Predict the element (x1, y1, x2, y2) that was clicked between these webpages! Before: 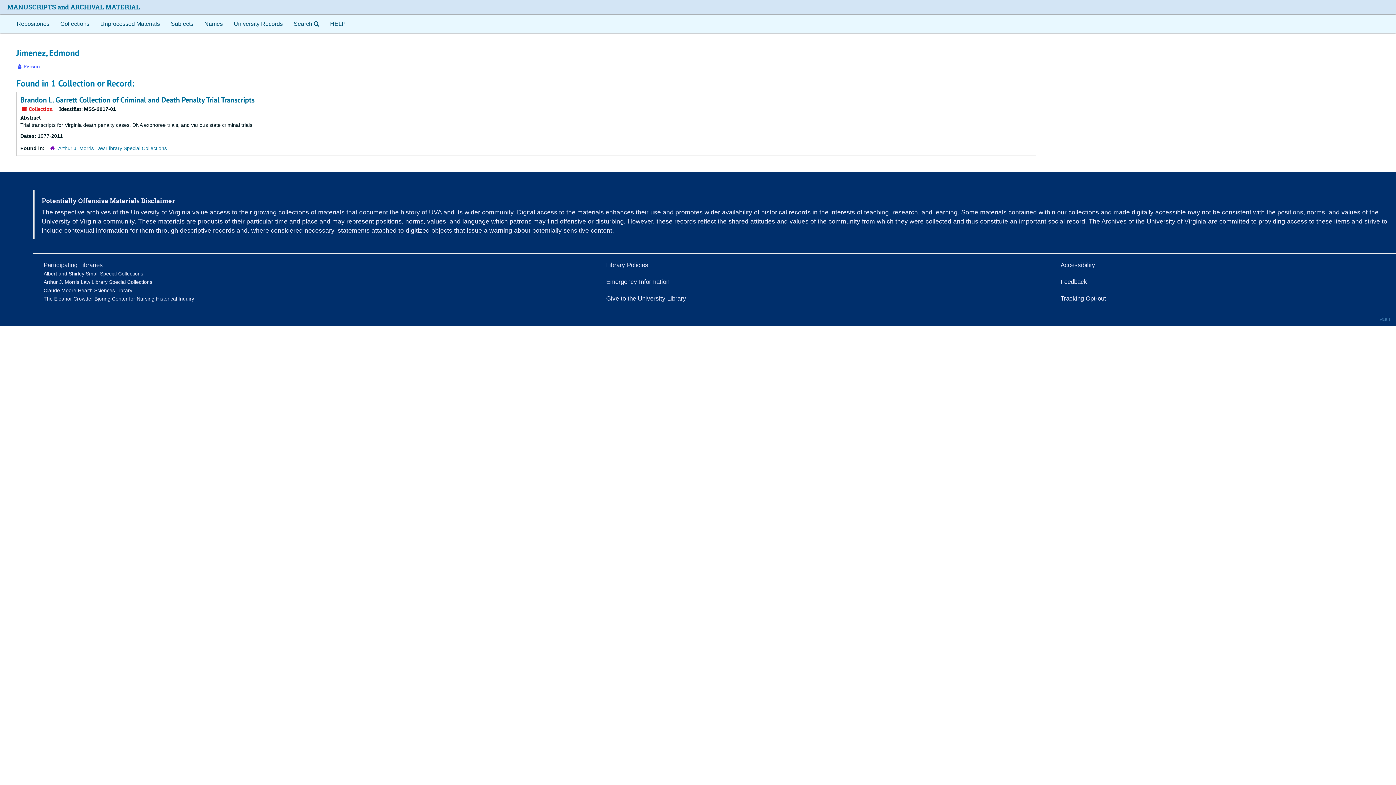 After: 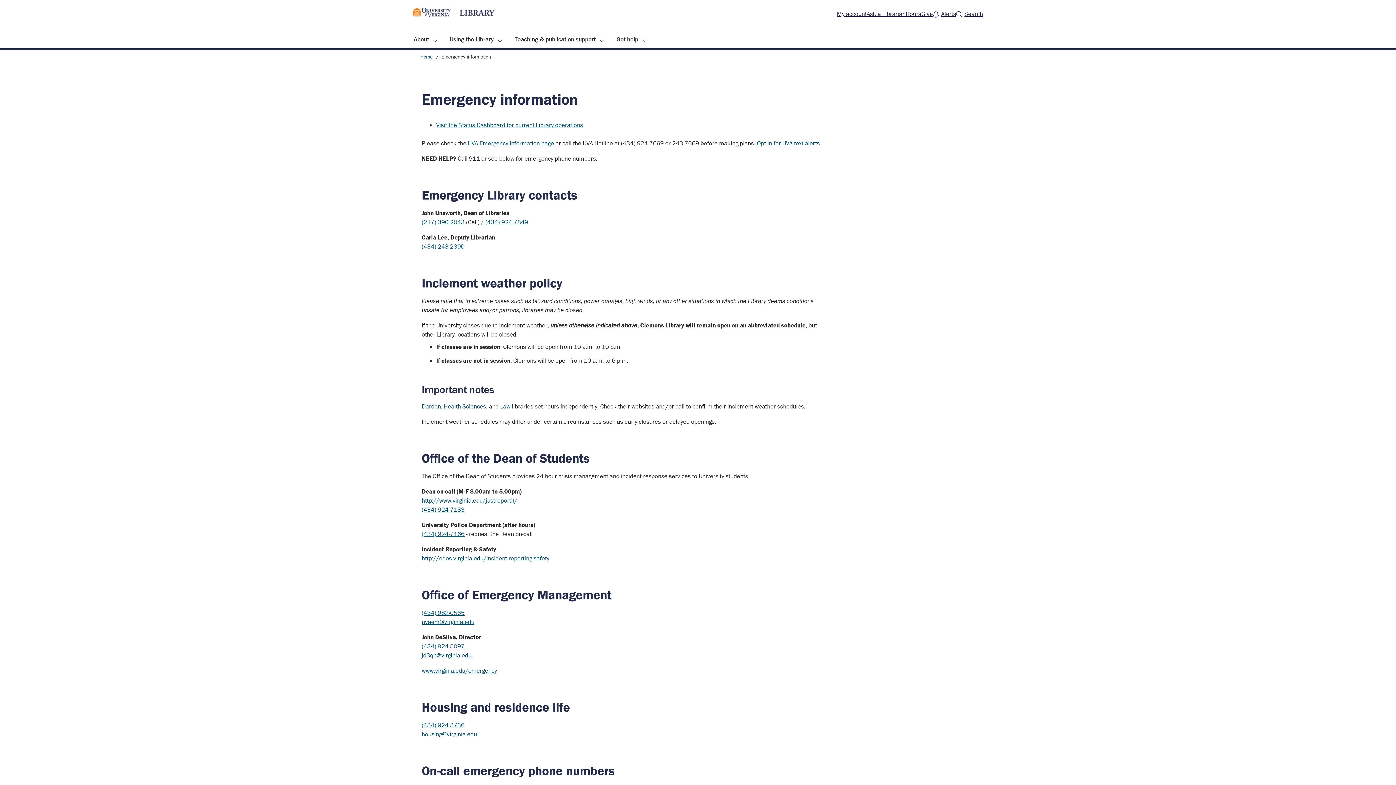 Action: bbox: (606, 278, 669, 285) label: Emergency Information